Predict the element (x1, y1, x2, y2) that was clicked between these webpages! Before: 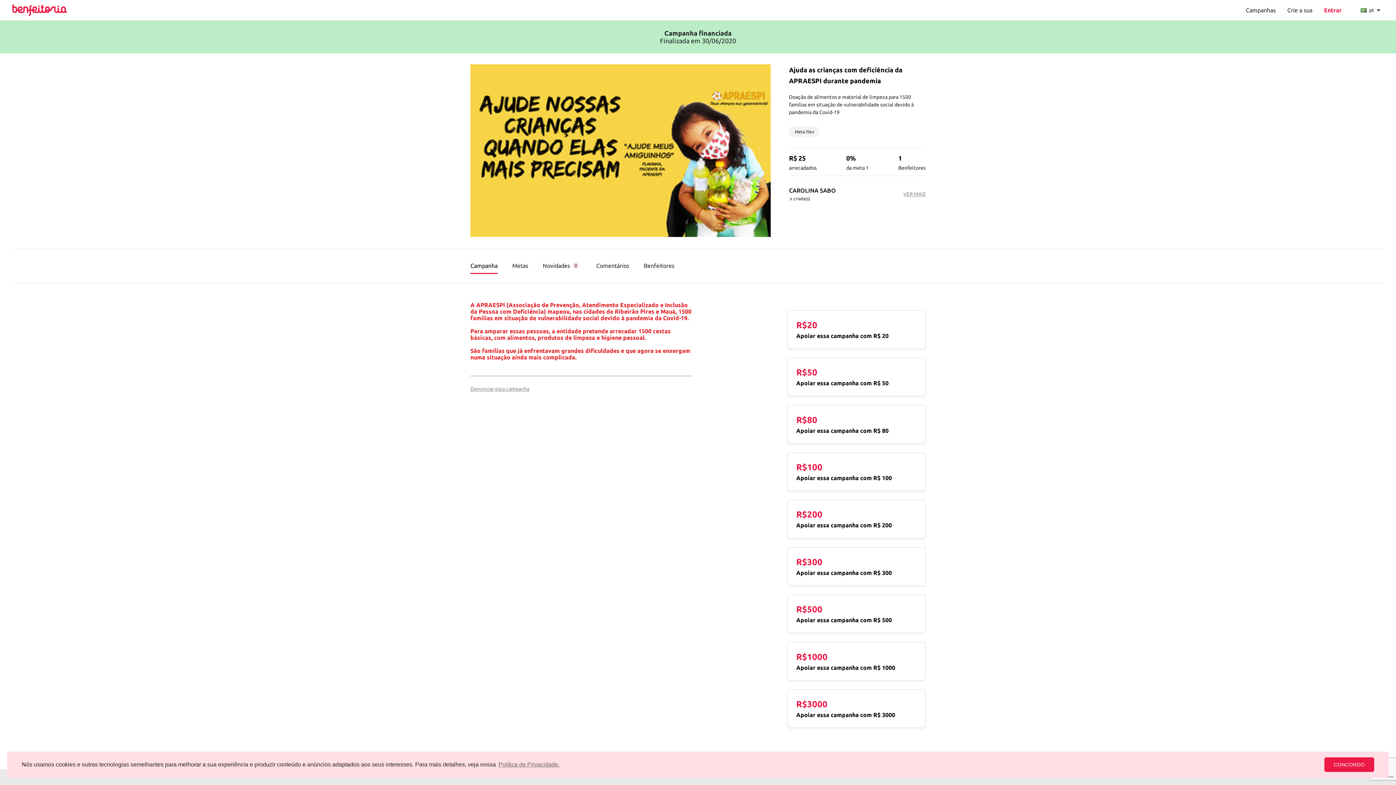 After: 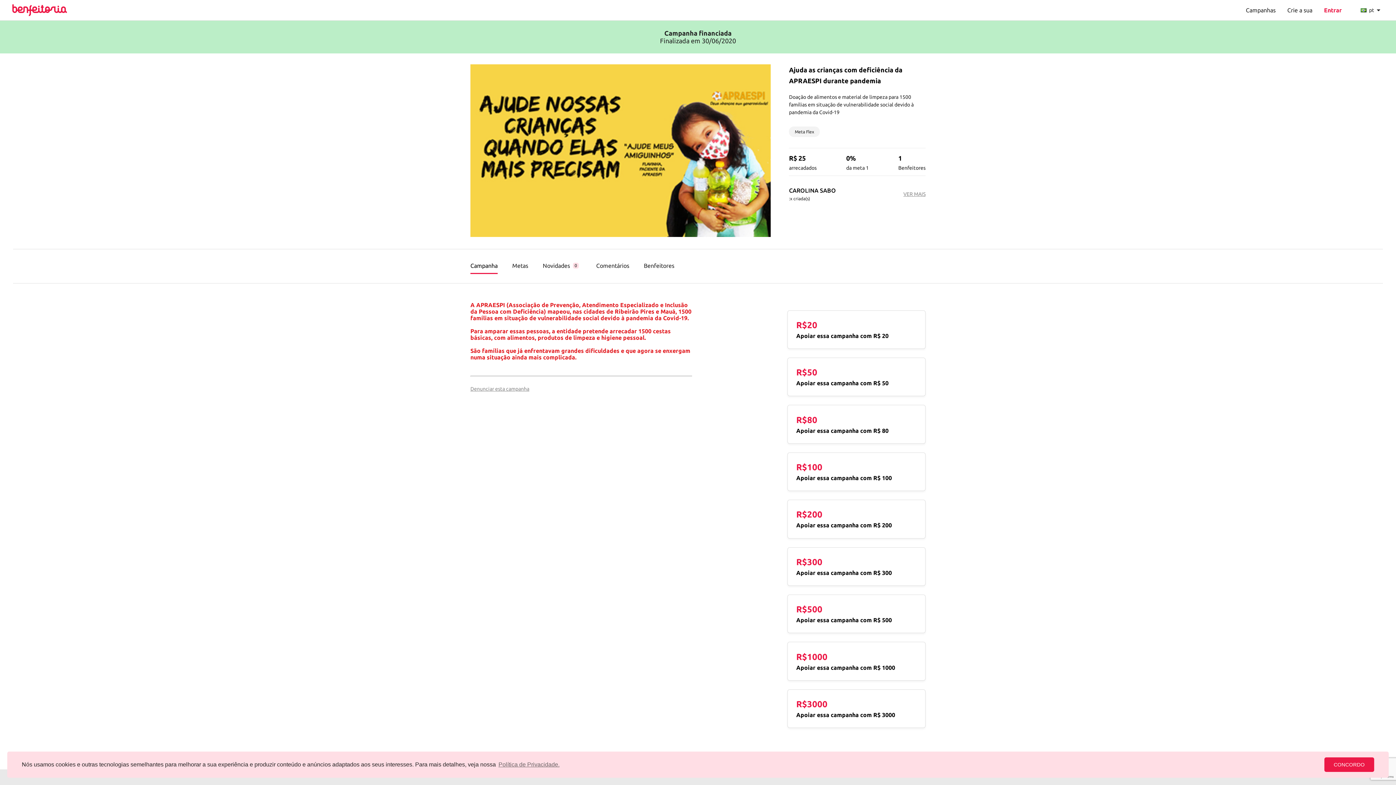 Action: bbox: (788, 690, 925, 728) label: R$3000

Apoiar essa campanha com R$ 3000